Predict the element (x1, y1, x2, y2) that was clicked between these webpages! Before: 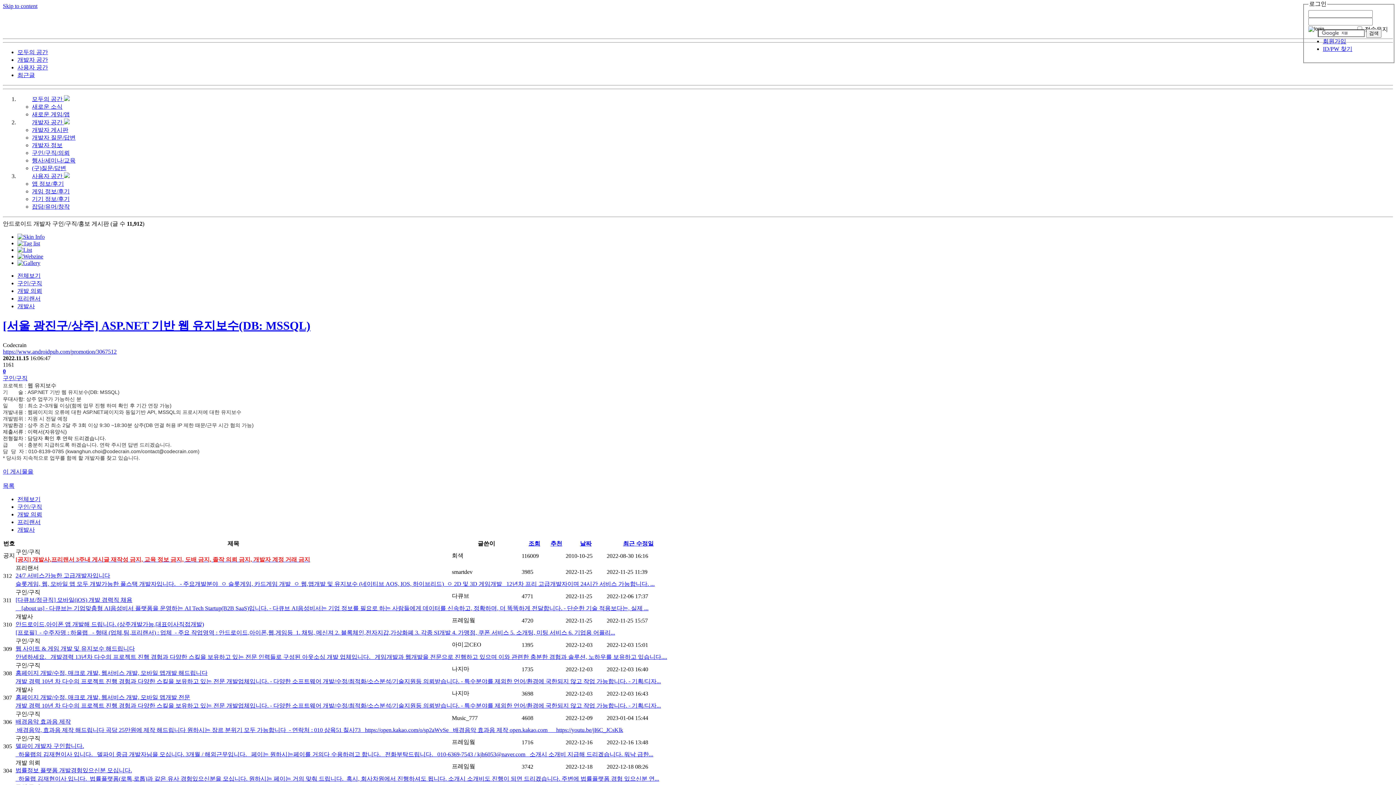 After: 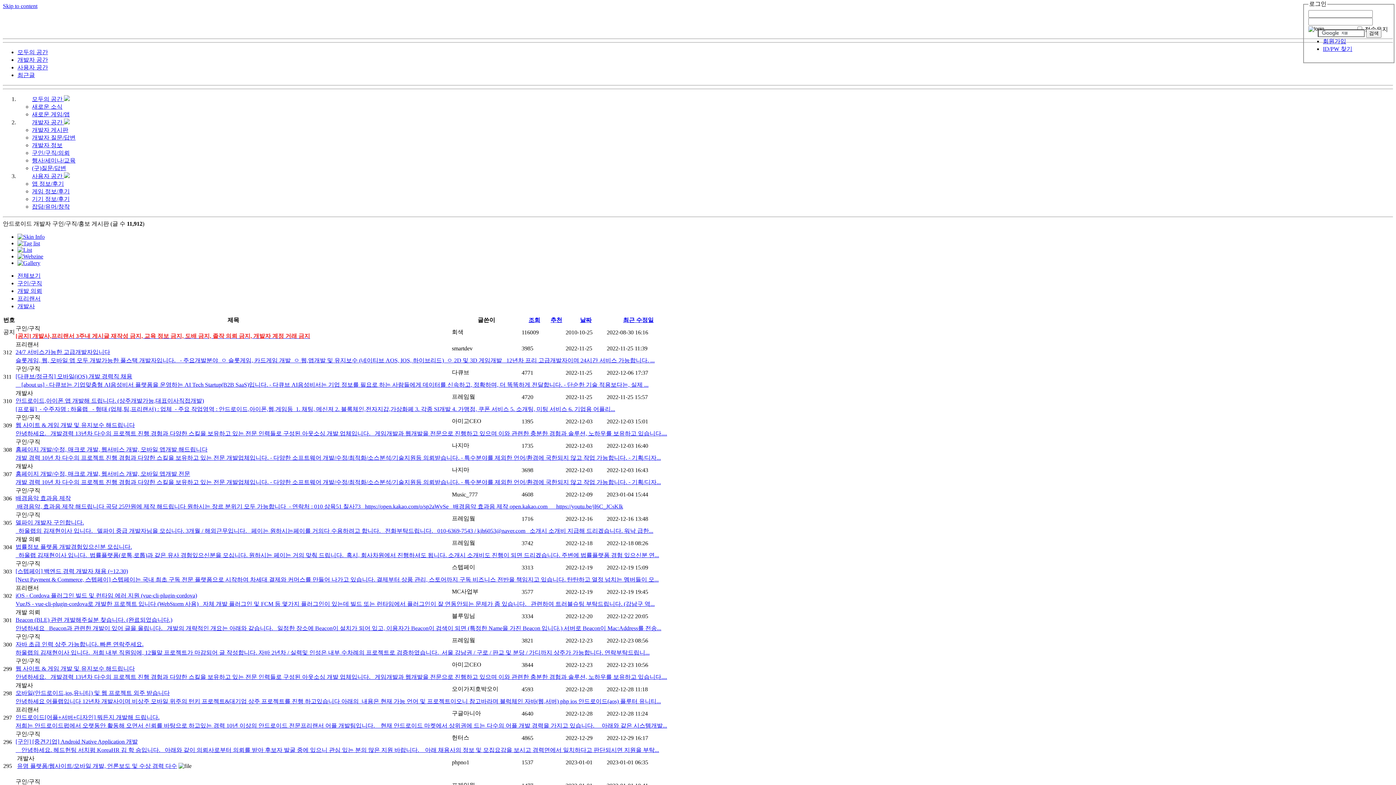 Action: bbox: (2, 482, 14, 489) label: 목록